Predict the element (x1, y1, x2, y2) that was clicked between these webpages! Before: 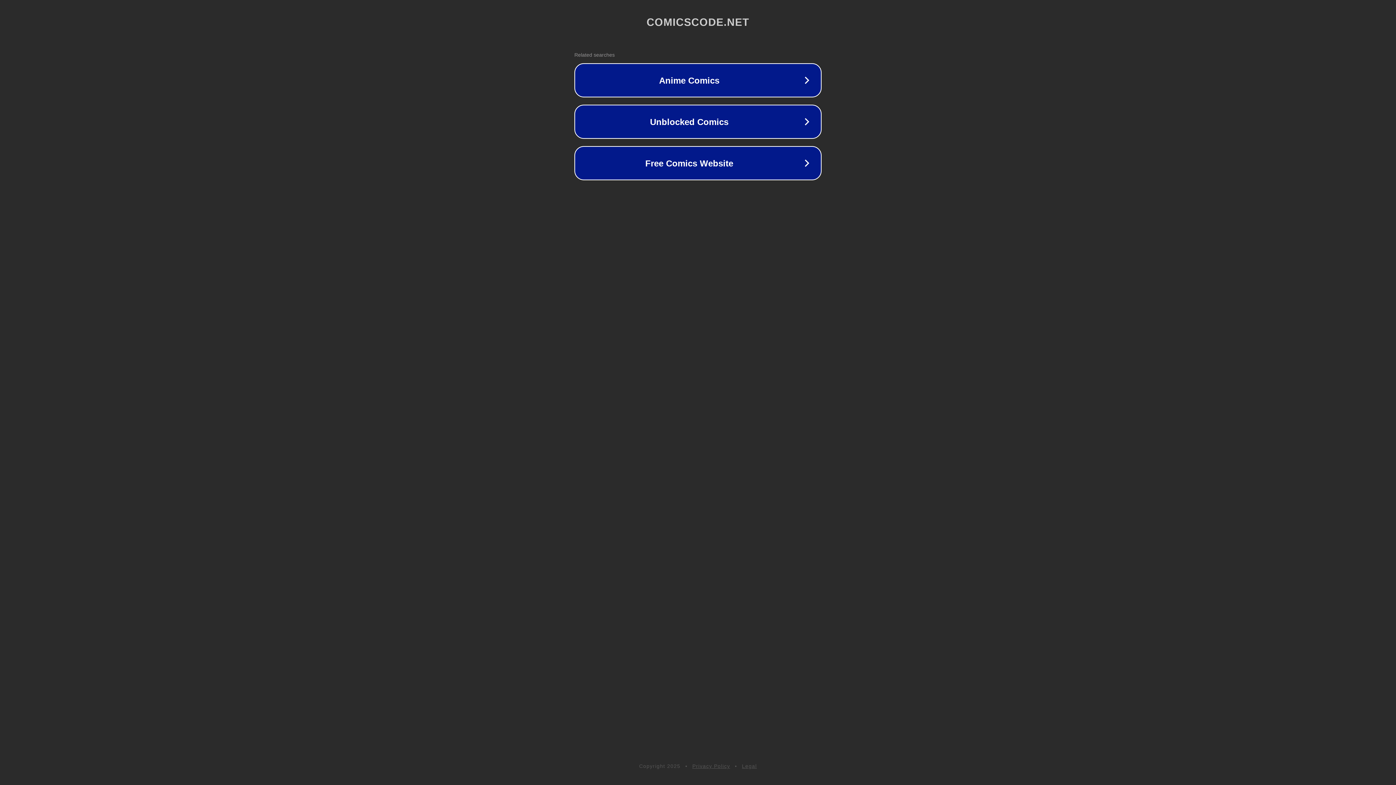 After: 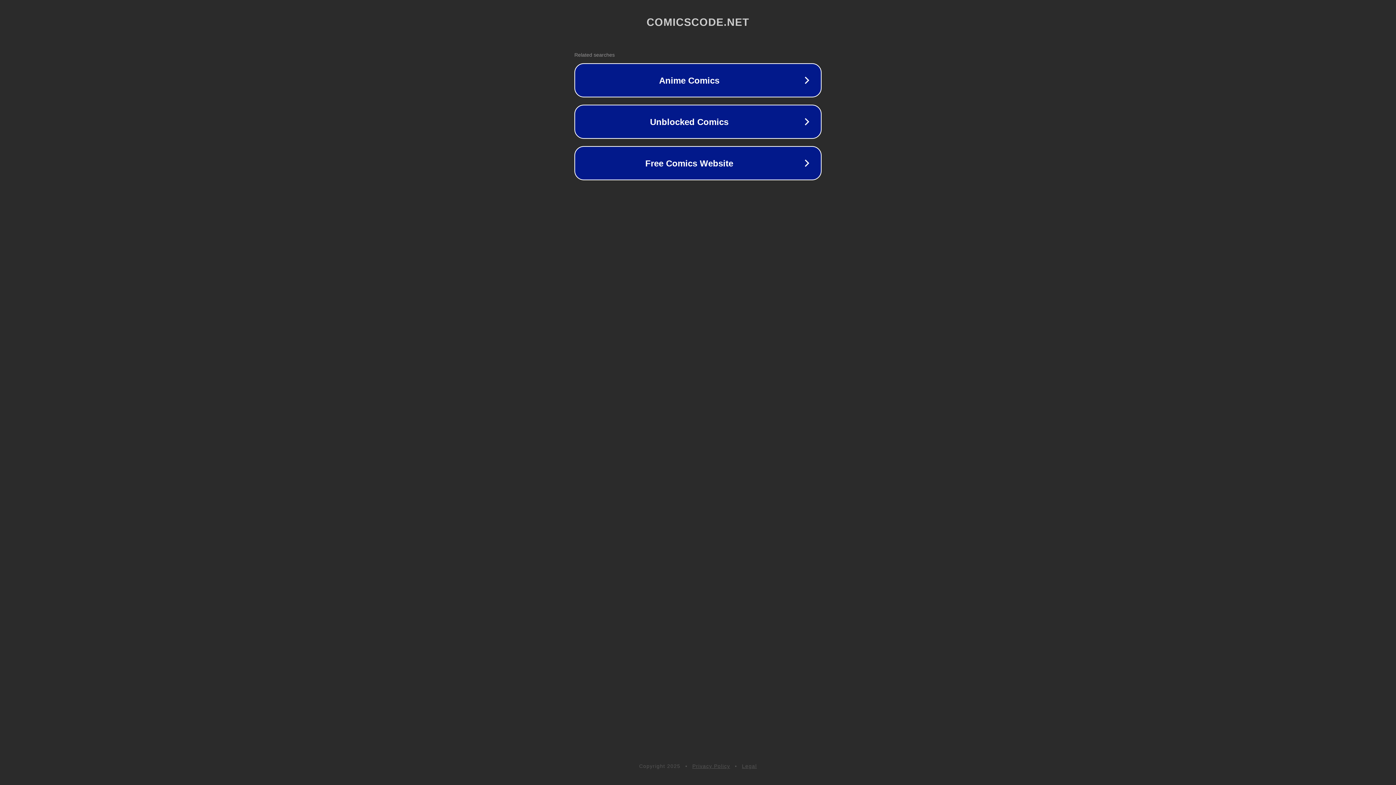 Action: bbox: (692, 763, 730, 769) label: Privacy Policy